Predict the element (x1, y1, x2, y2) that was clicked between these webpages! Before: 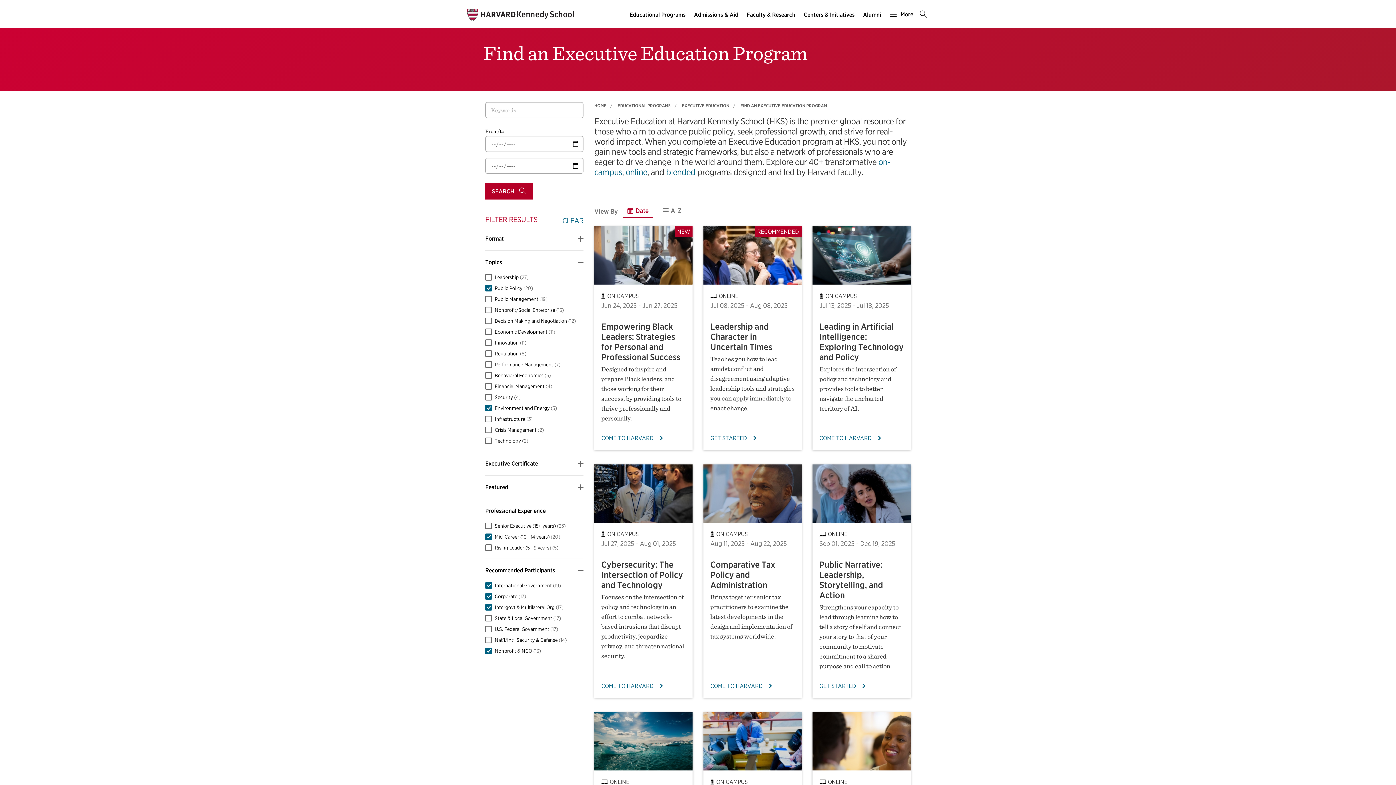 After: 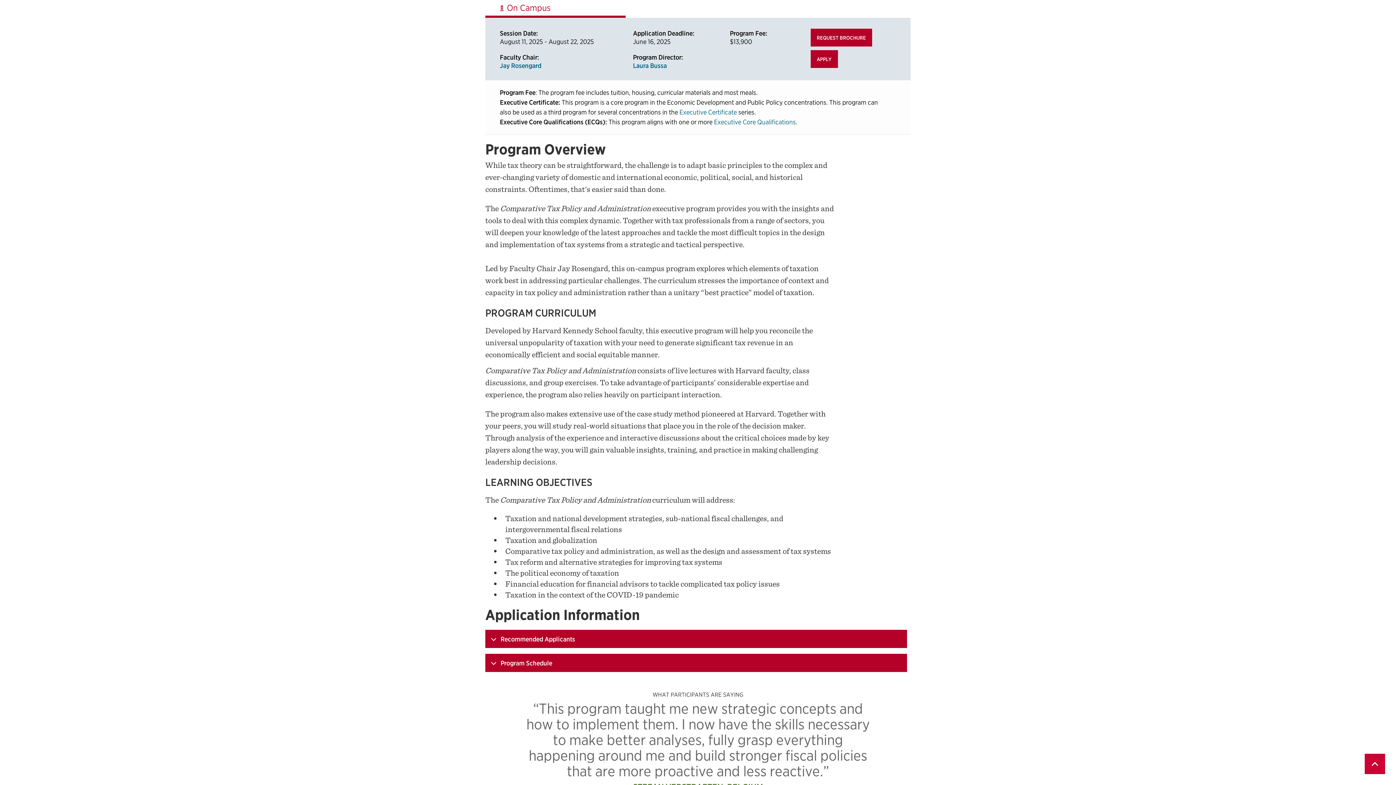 Action: label: COME TO HARVARD bbox: (710, 682, 794, 690)